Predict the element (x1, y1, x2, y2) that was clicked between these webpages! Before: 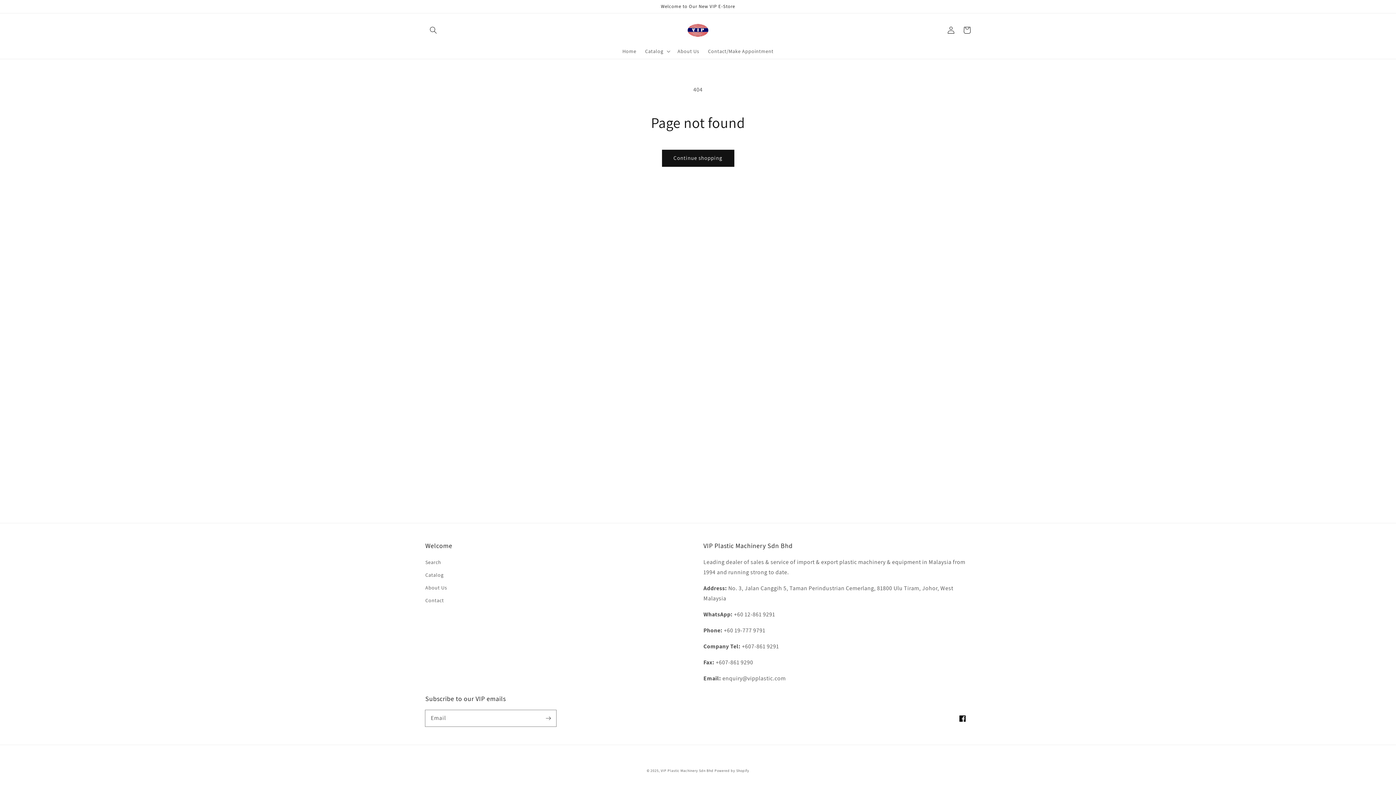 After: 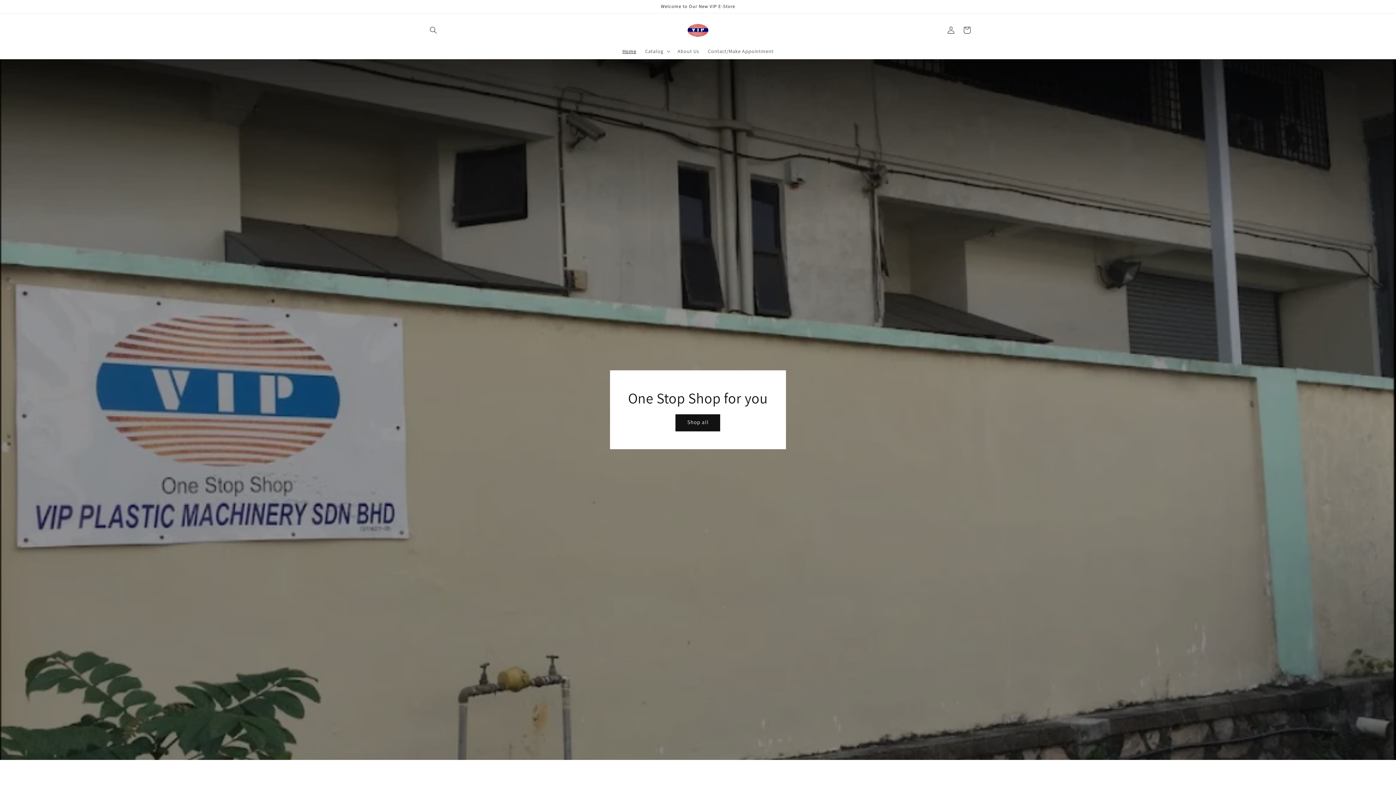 Action: bbox: (684, 20, 711, 39)